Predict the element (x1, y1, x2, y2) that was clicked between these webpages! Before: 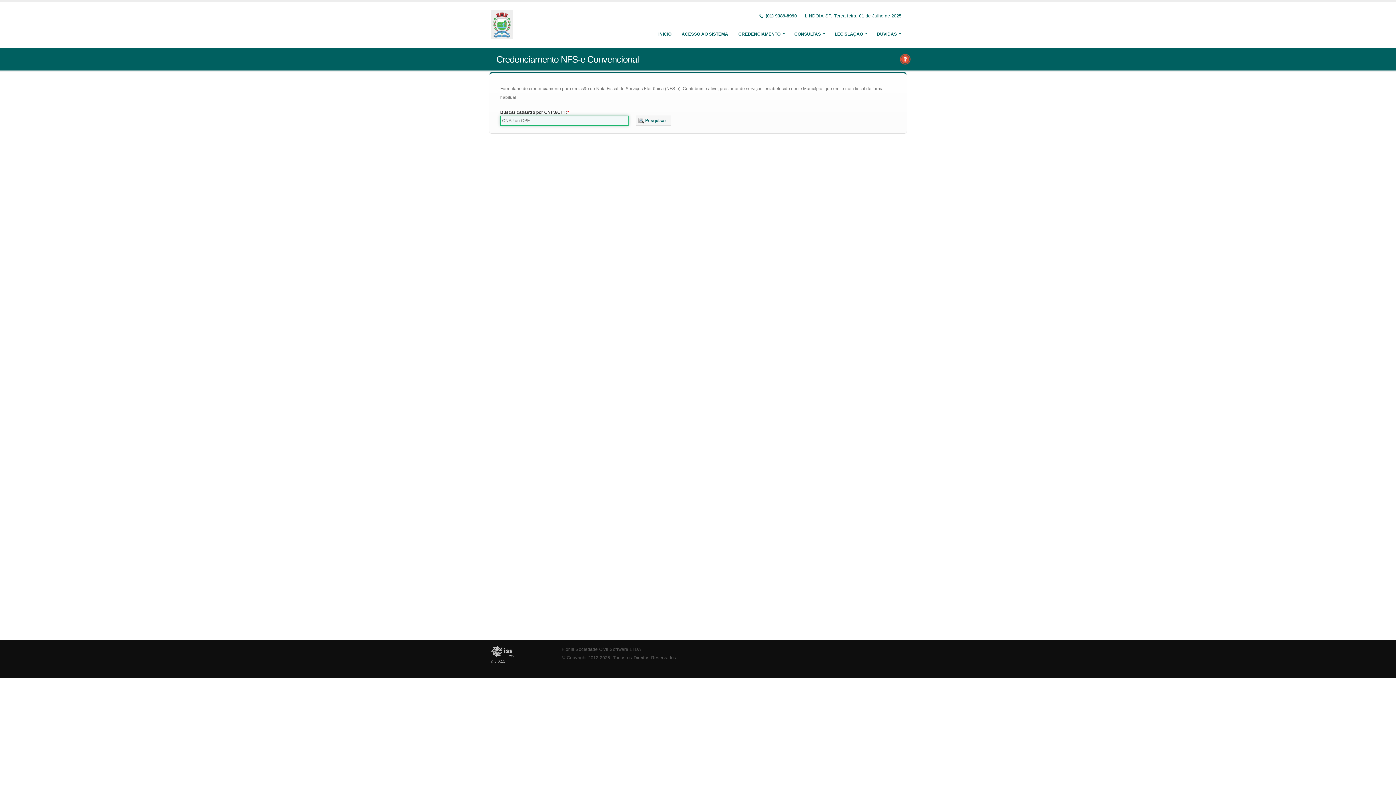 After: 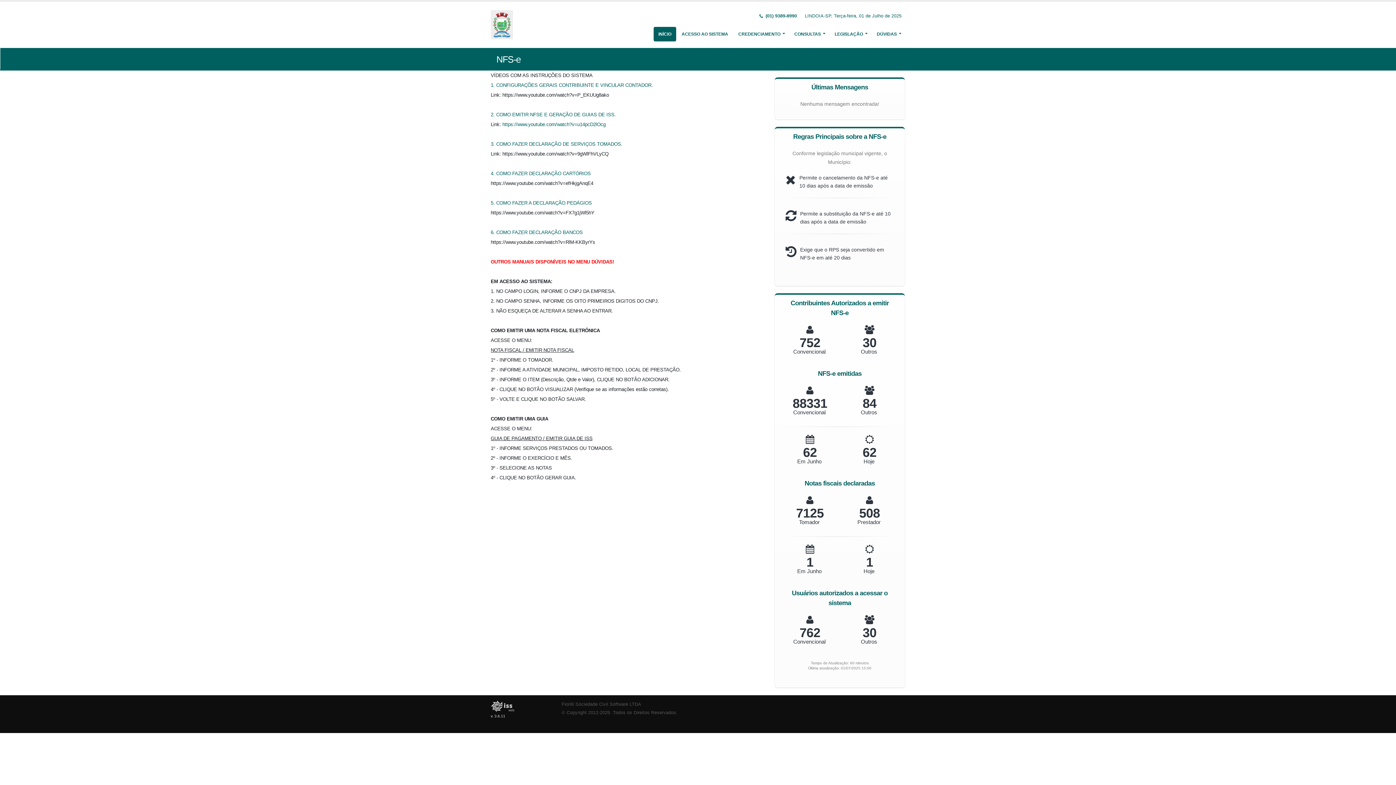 Action: label: INÍCIO bbox: (653, 26, 676, 41)